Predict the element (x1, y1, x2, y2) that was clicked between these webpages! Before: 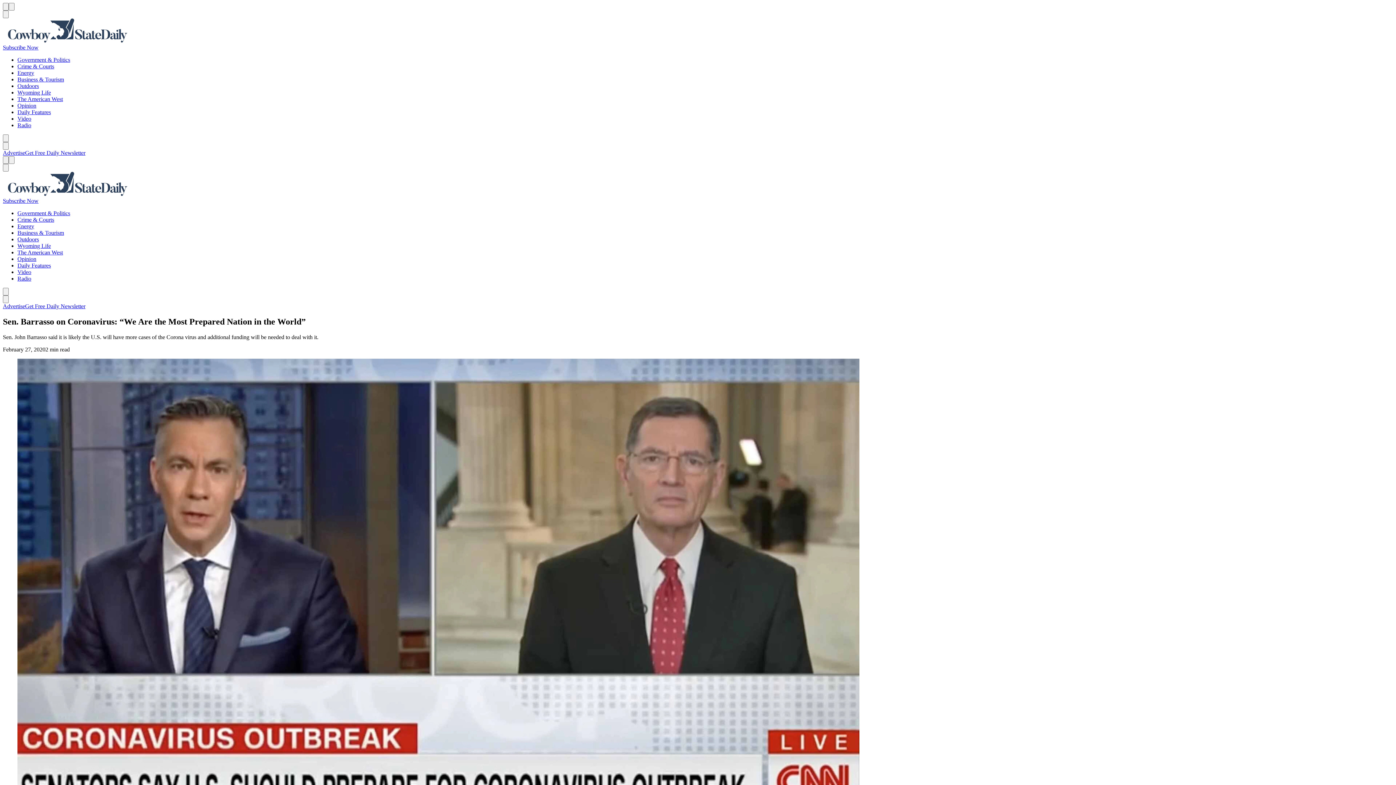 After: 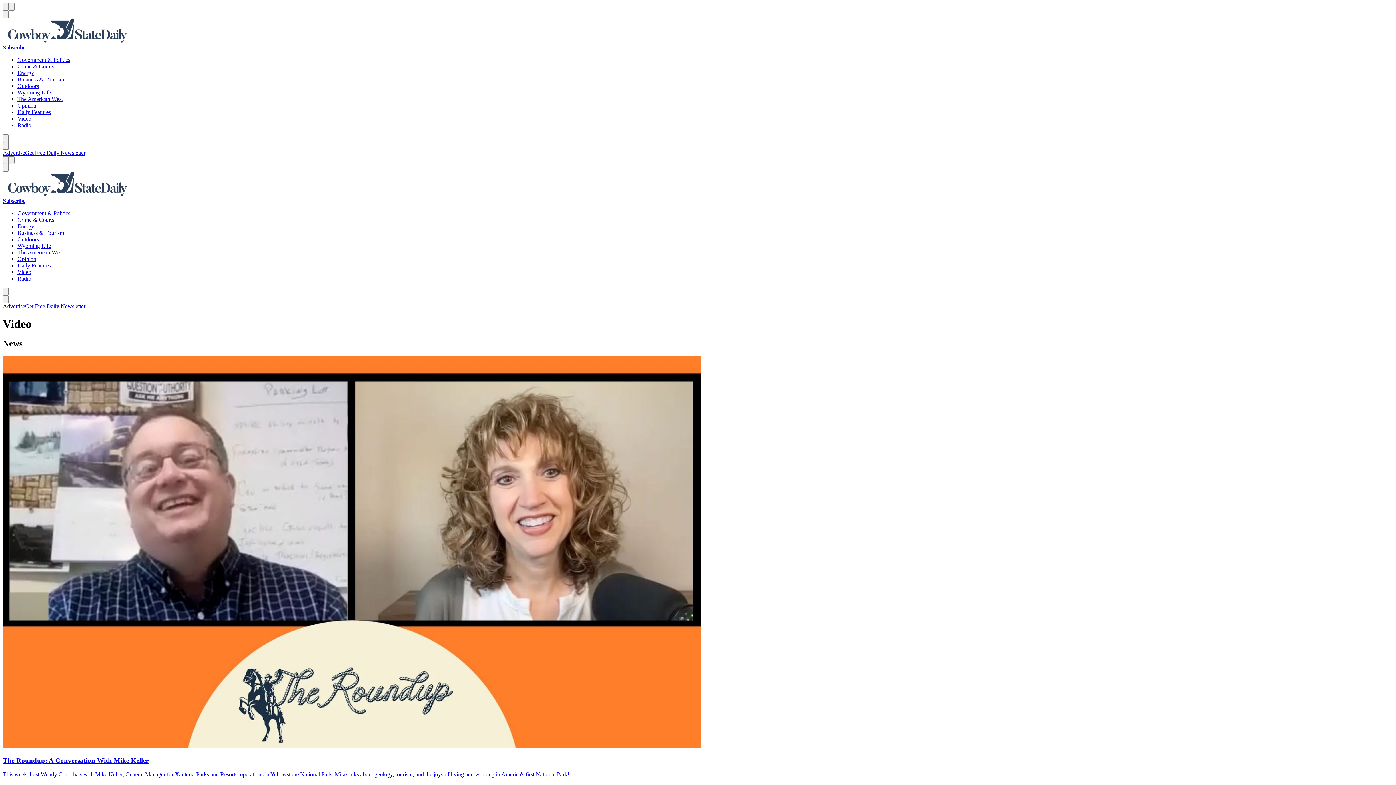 Action: bbox: (17, 269, 31, 275) label: Video